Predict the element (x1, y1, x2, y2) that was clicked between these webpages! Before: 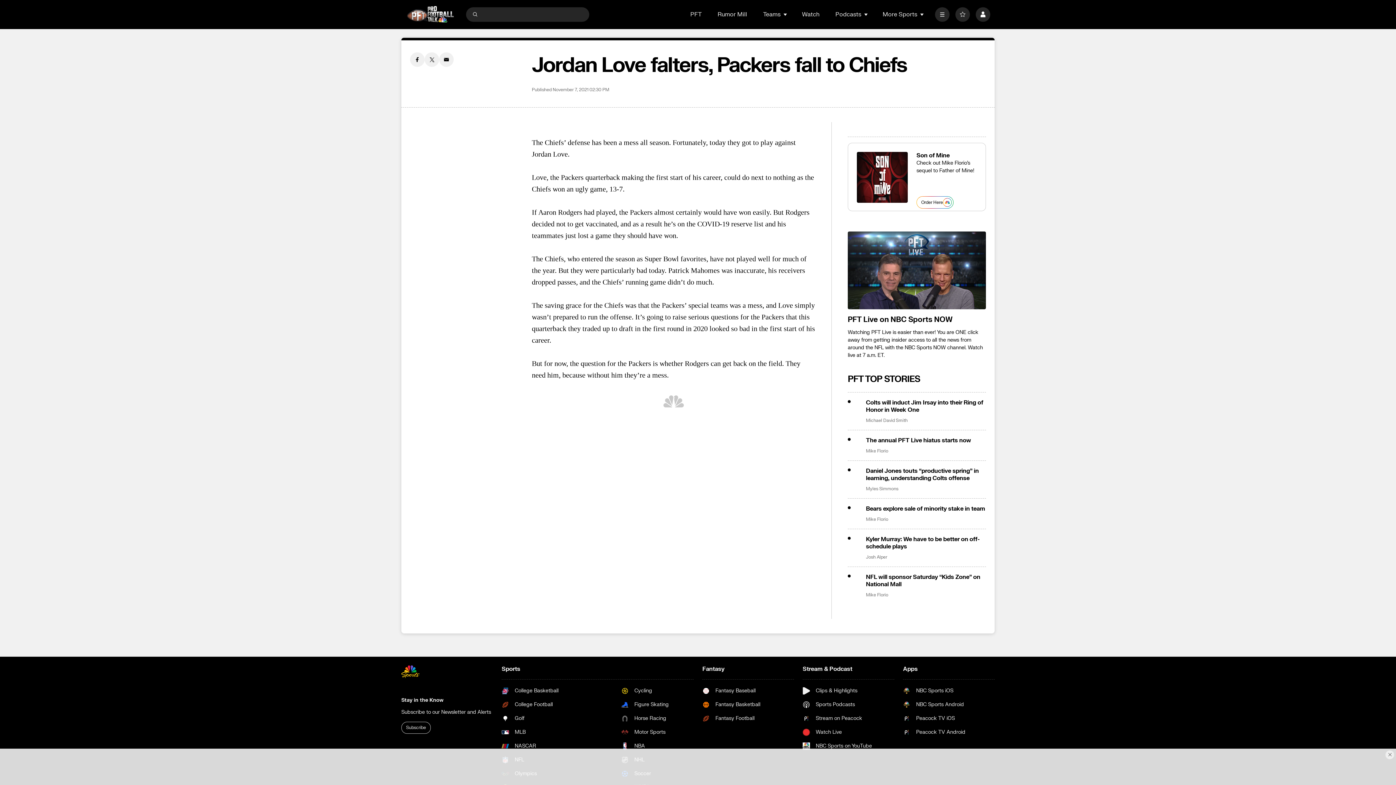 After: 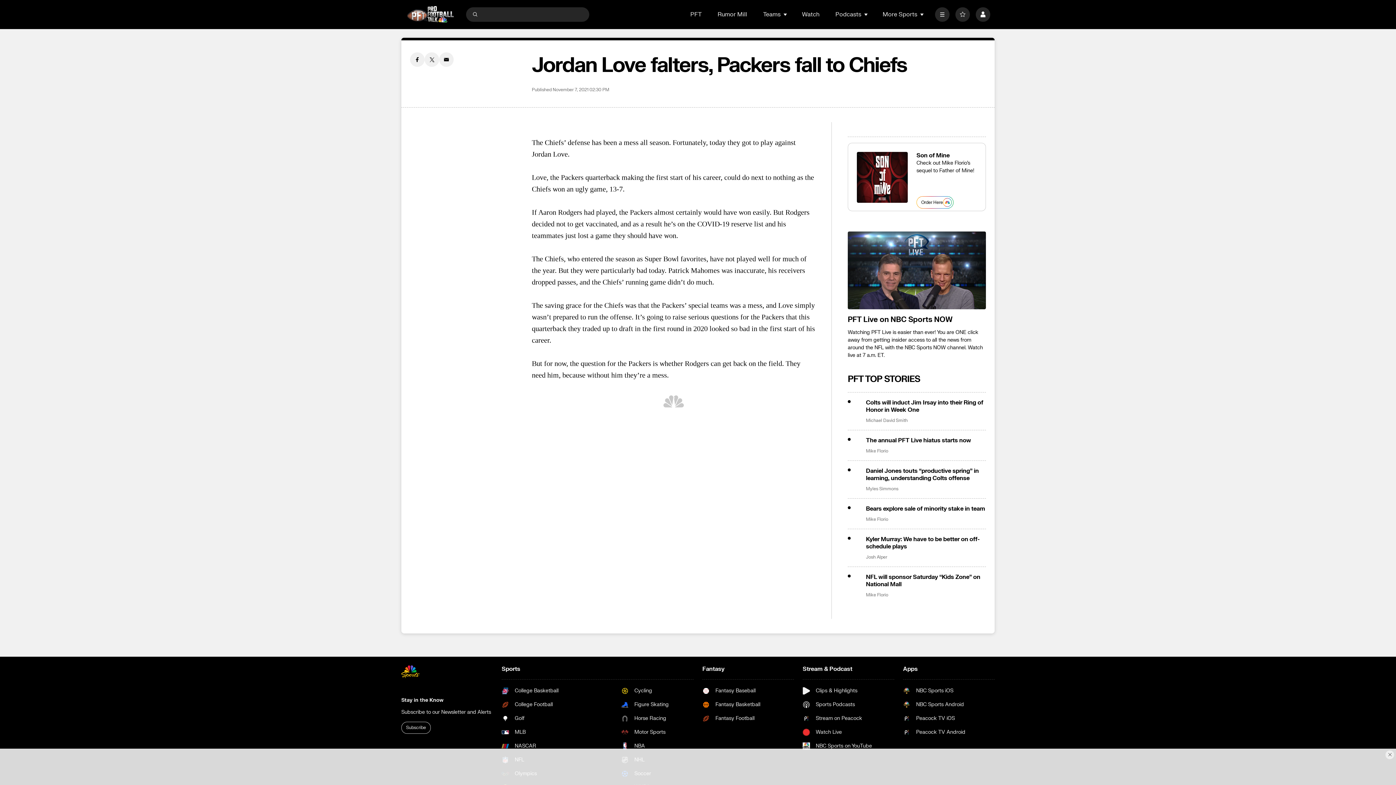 Action: label: Peacock TV Android bbox: (903, 729, 965, 736)